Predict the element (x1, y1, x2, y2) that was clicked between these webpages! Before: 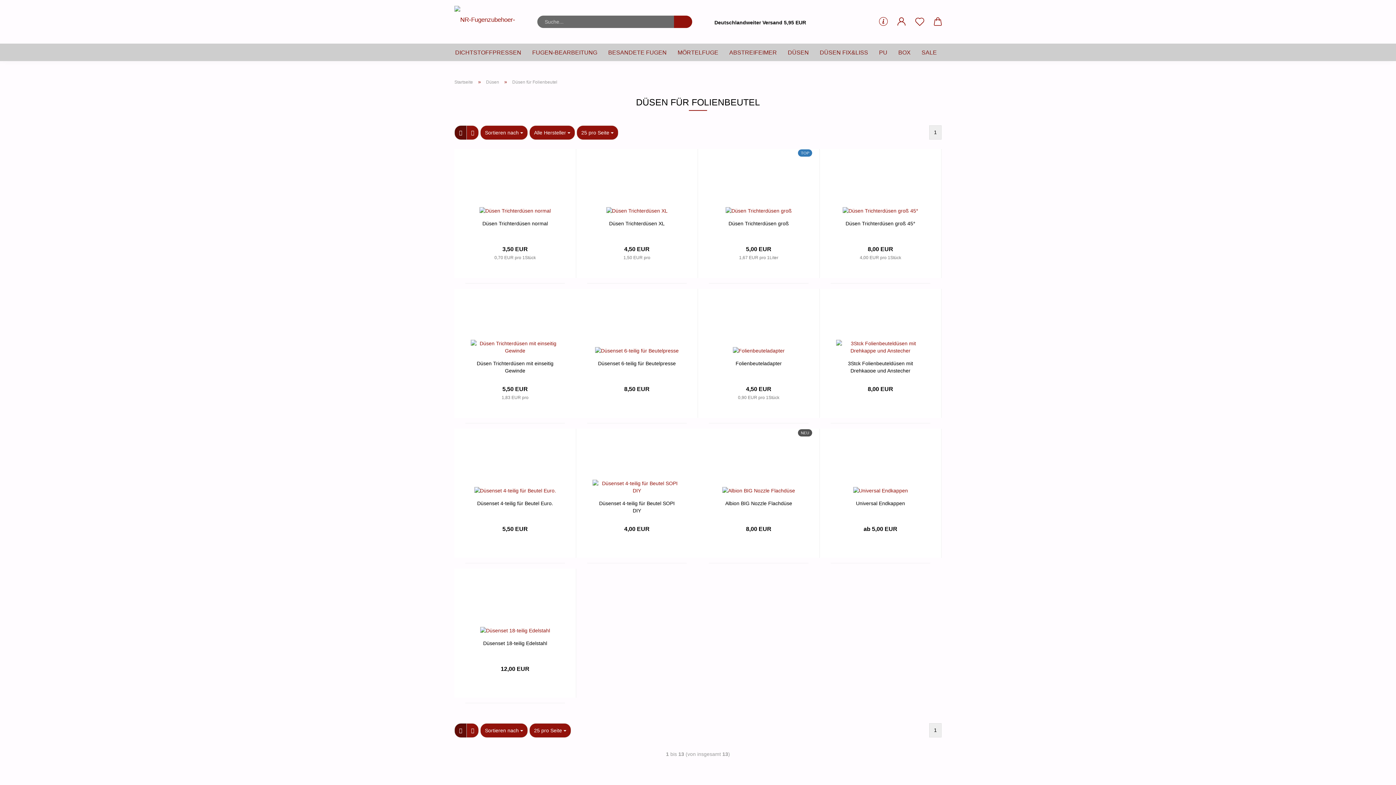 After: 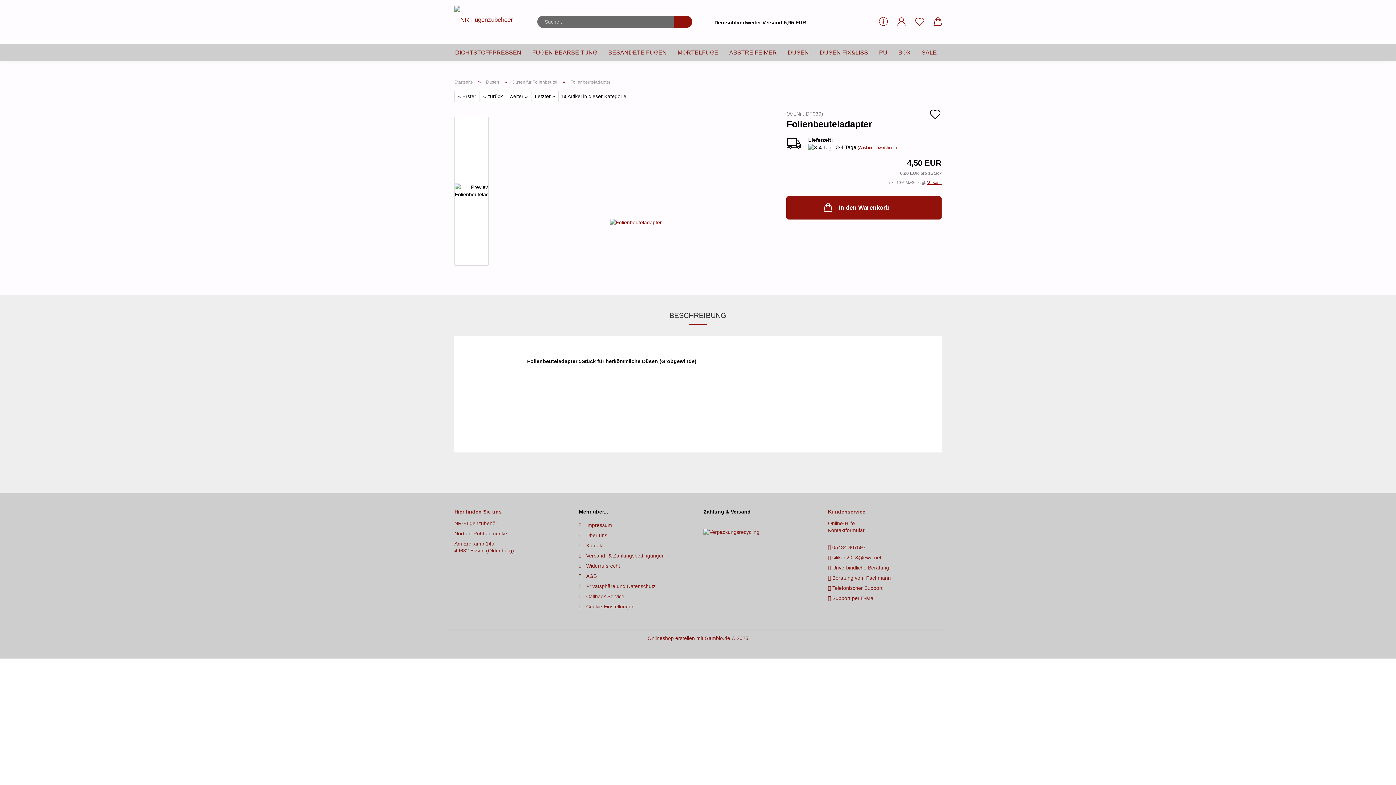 Action: label: Folienbeuteladapter bbox: (735, 360, 782, 367)